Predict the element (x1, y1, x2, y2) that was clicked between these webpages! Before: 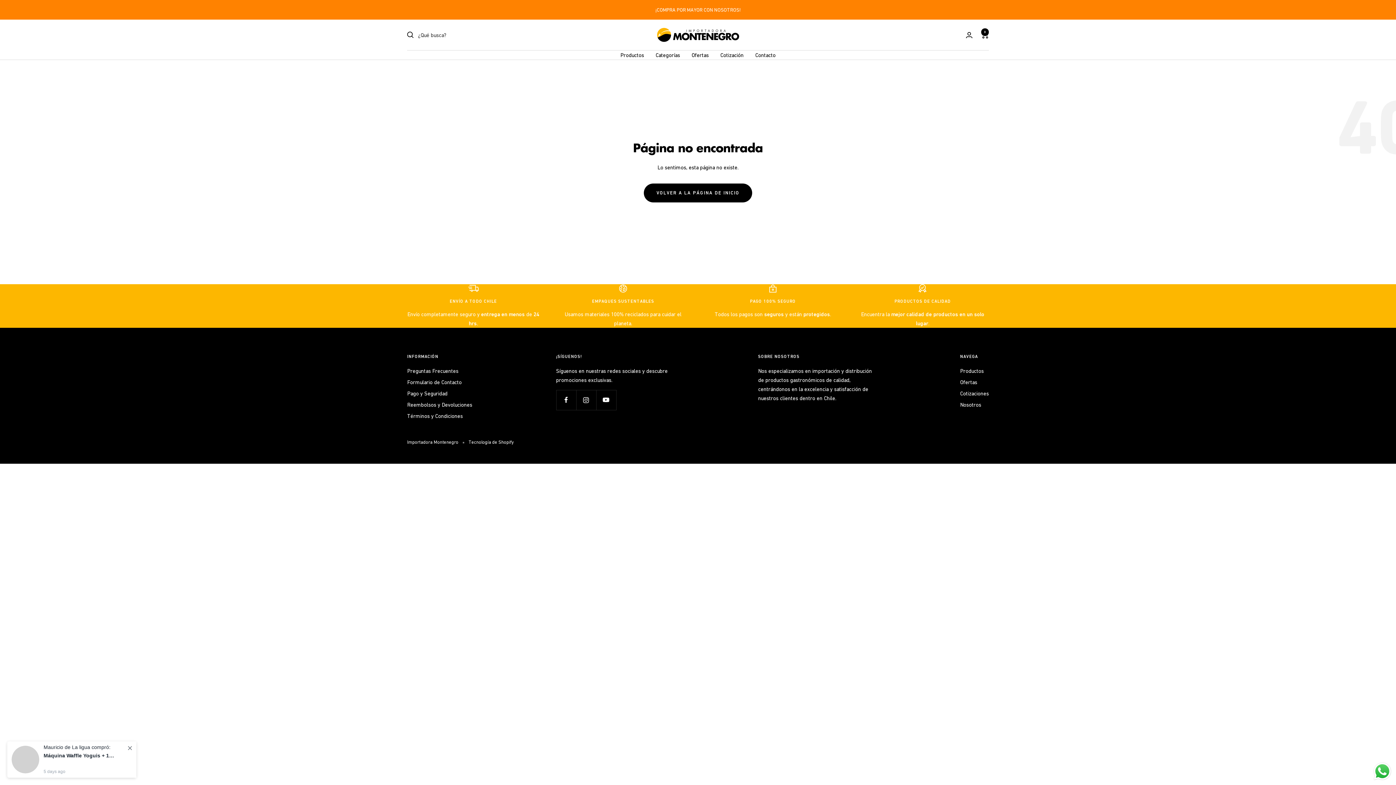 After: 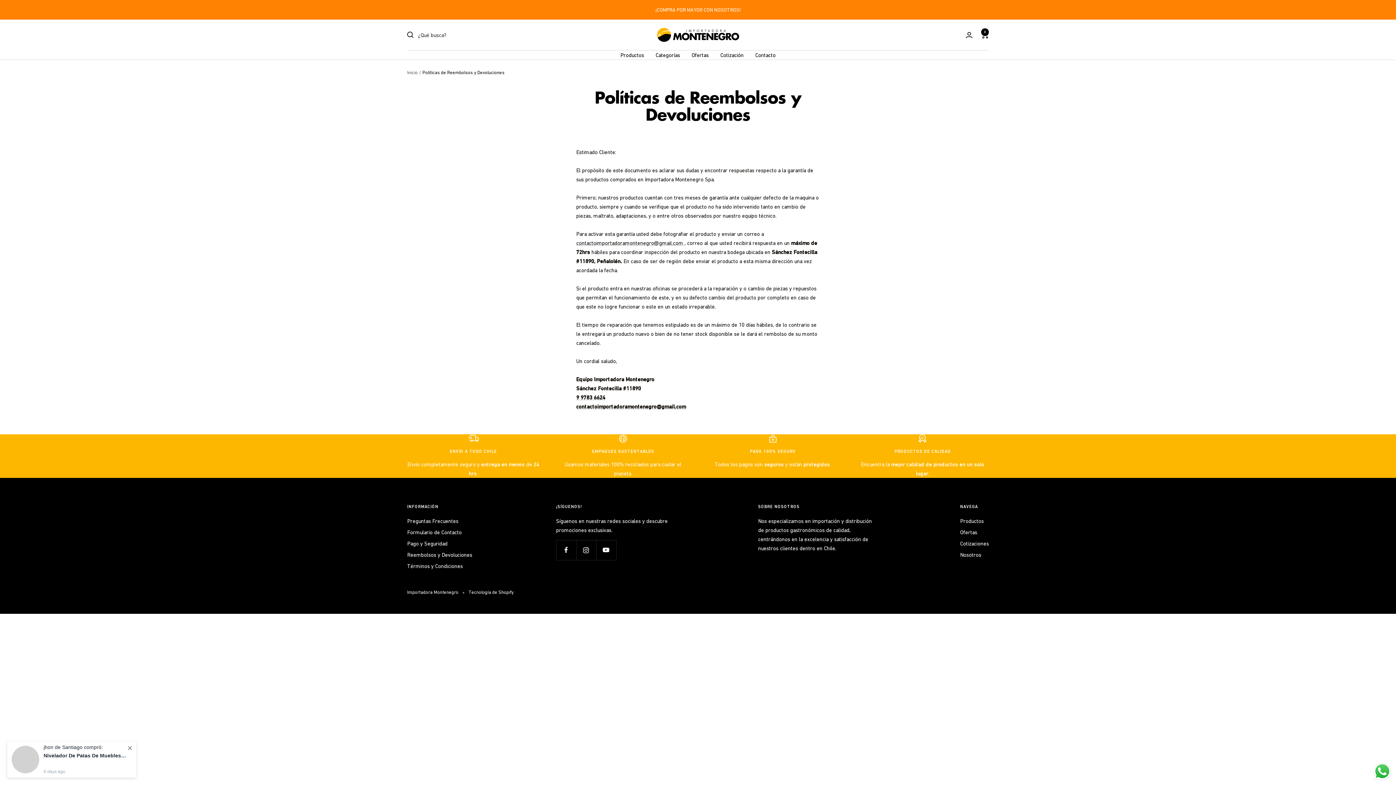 Action: bbox: (407, 400, 472, 409) label: Reembolsos y Devoluciones